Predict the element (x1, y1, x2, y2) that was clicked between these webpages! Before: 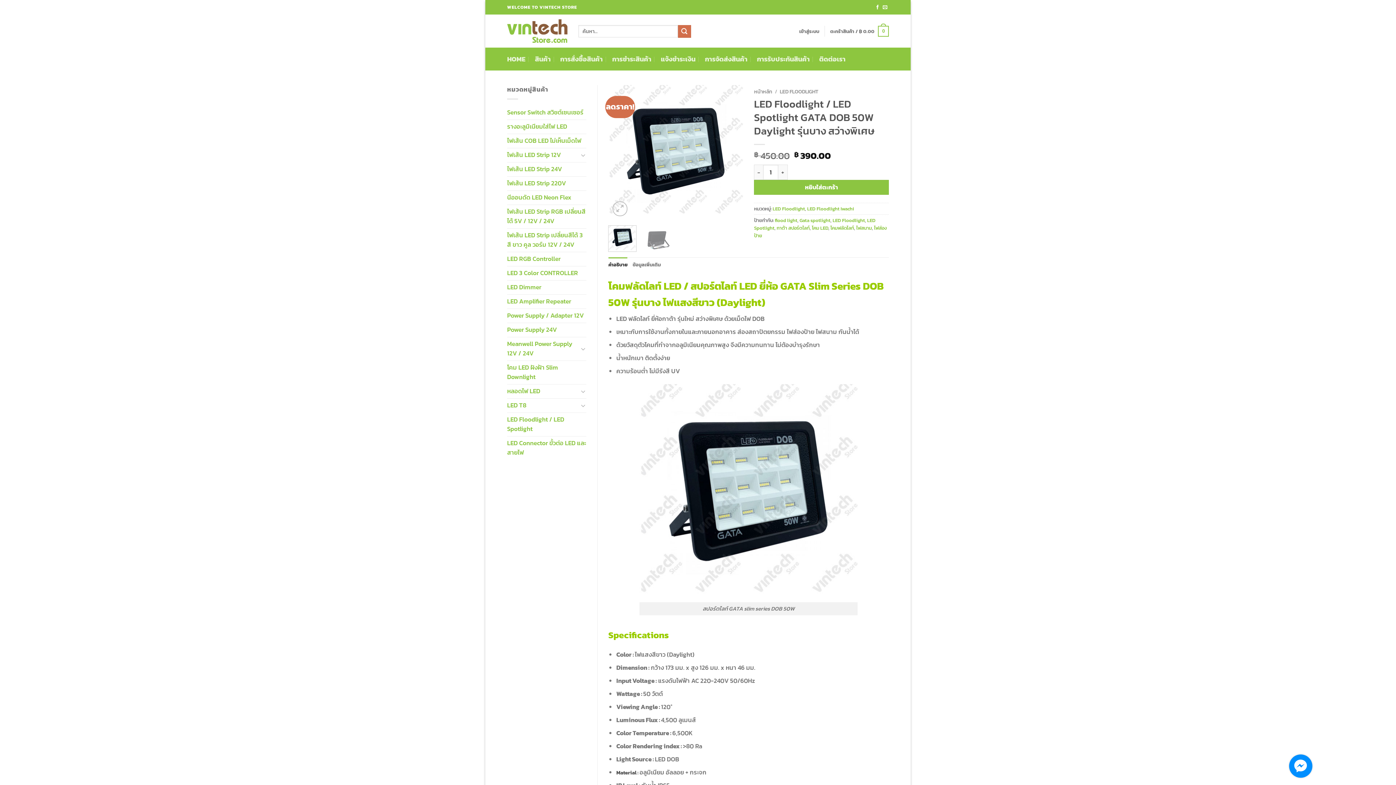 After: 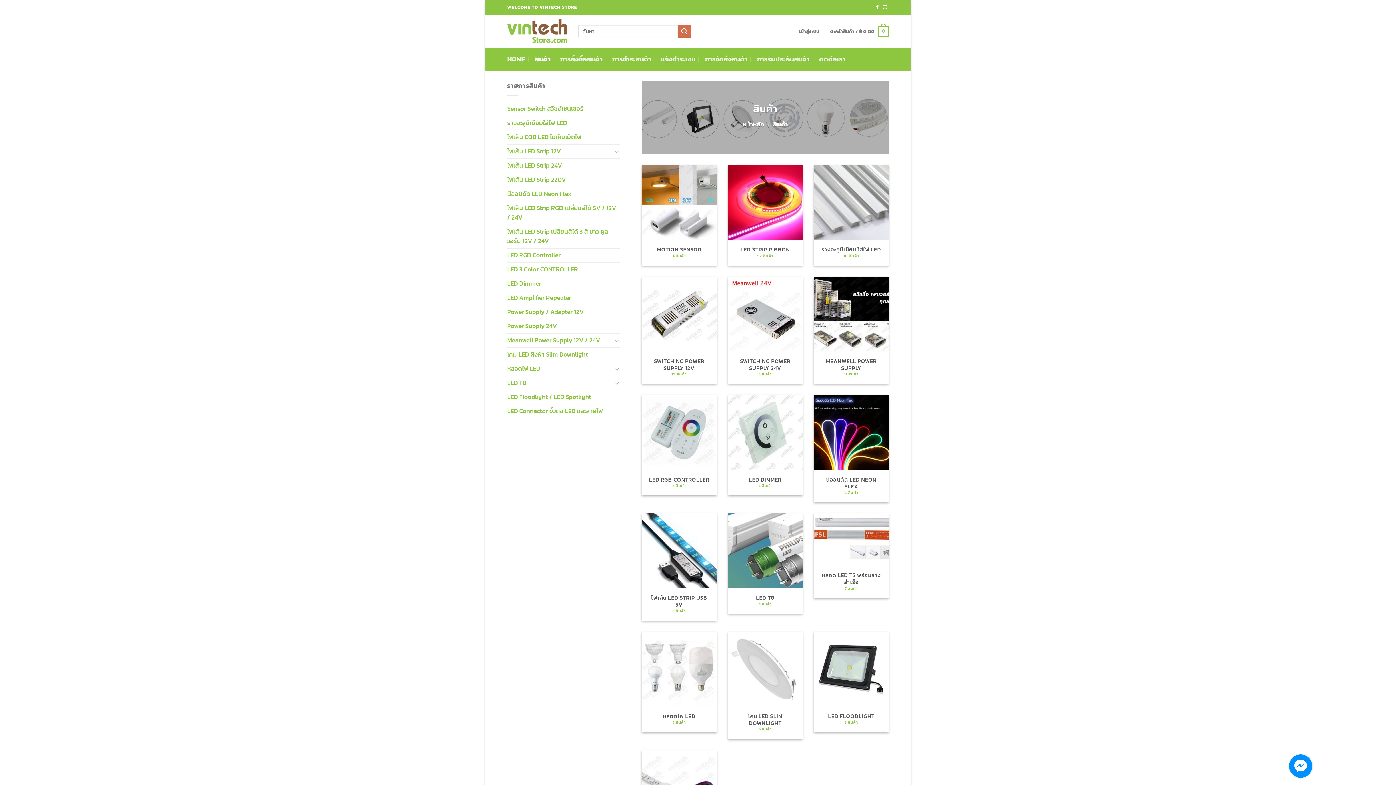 Action: label: สินค้า bbox: (535, 47, 550, 70)